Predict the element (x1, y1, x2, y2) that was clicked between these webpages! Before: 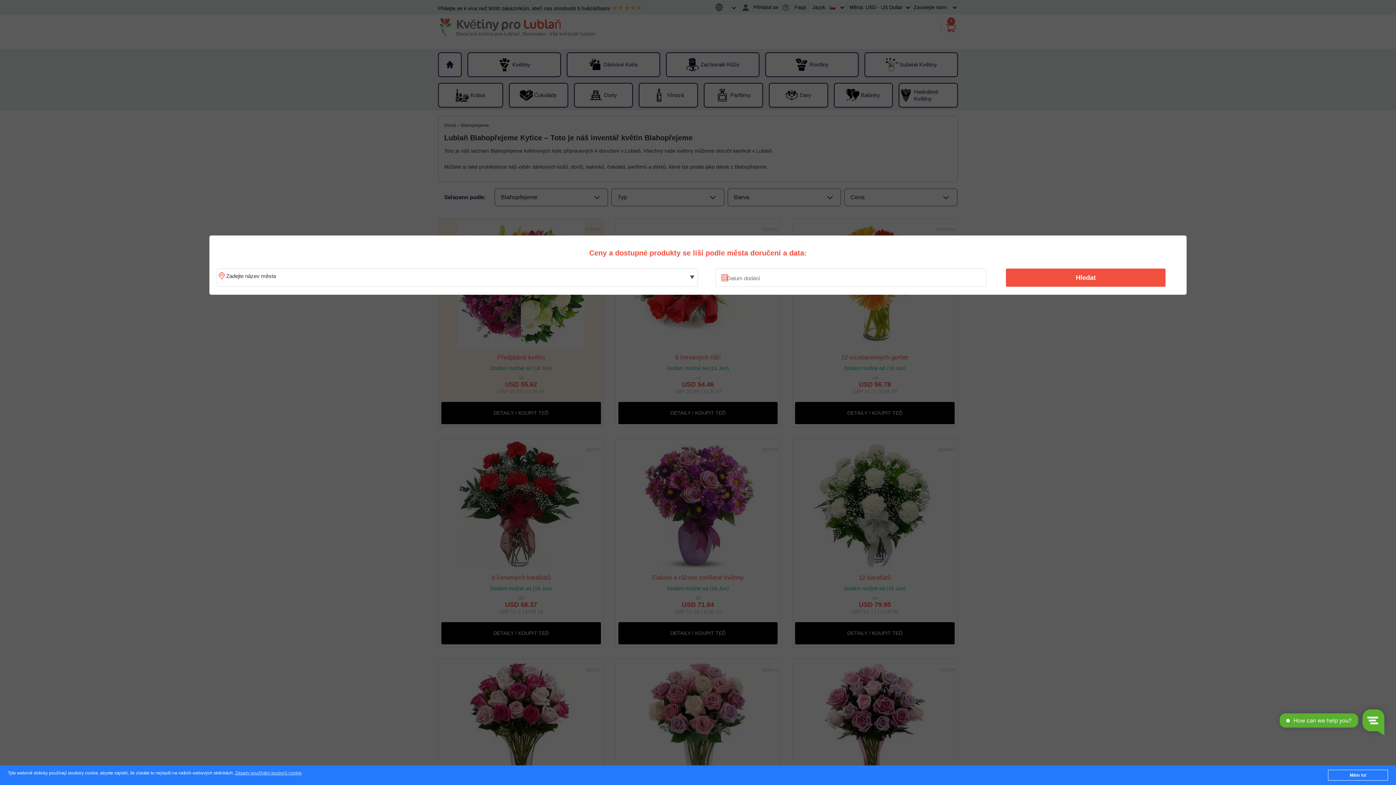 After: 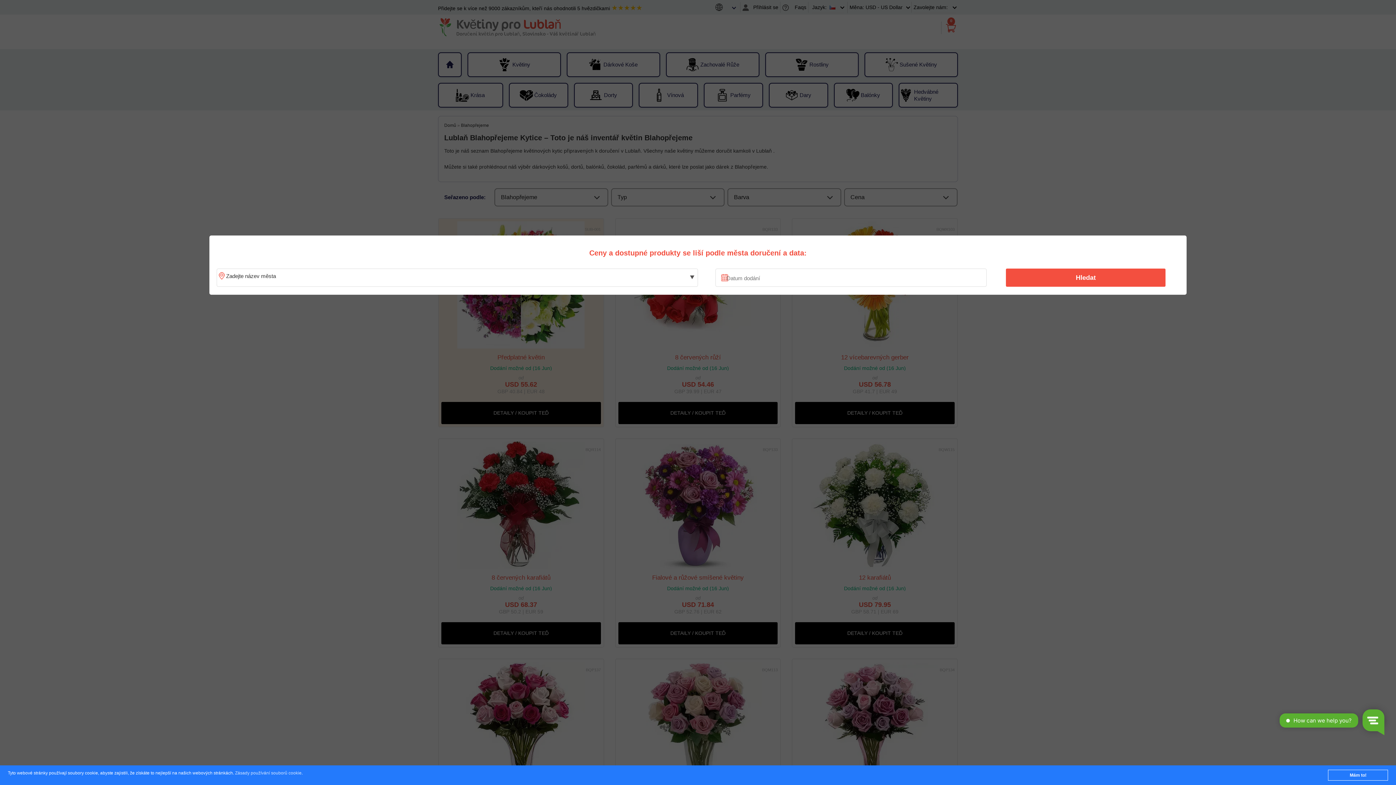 Action: bbox: (235, 771, 301, 776) label: Zásady používání souborů cookie